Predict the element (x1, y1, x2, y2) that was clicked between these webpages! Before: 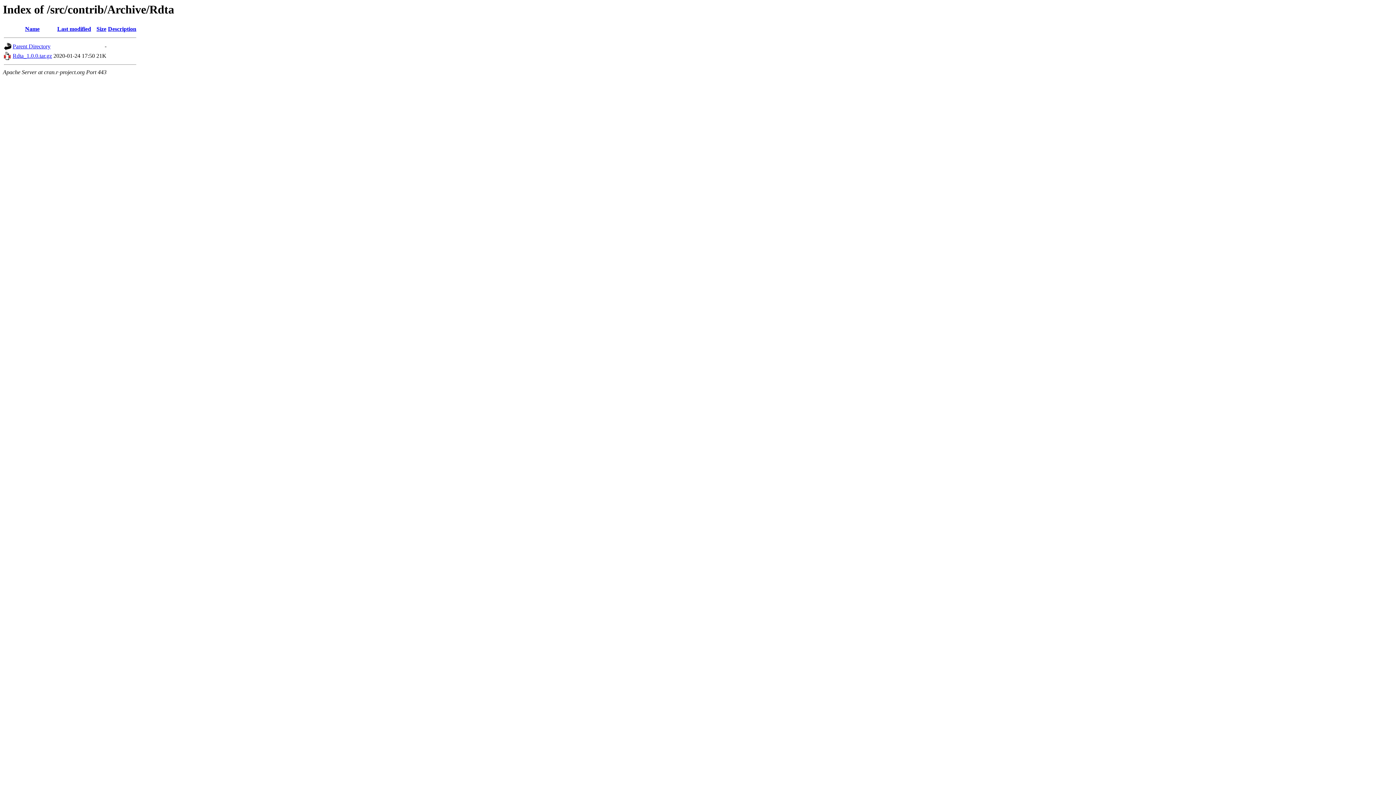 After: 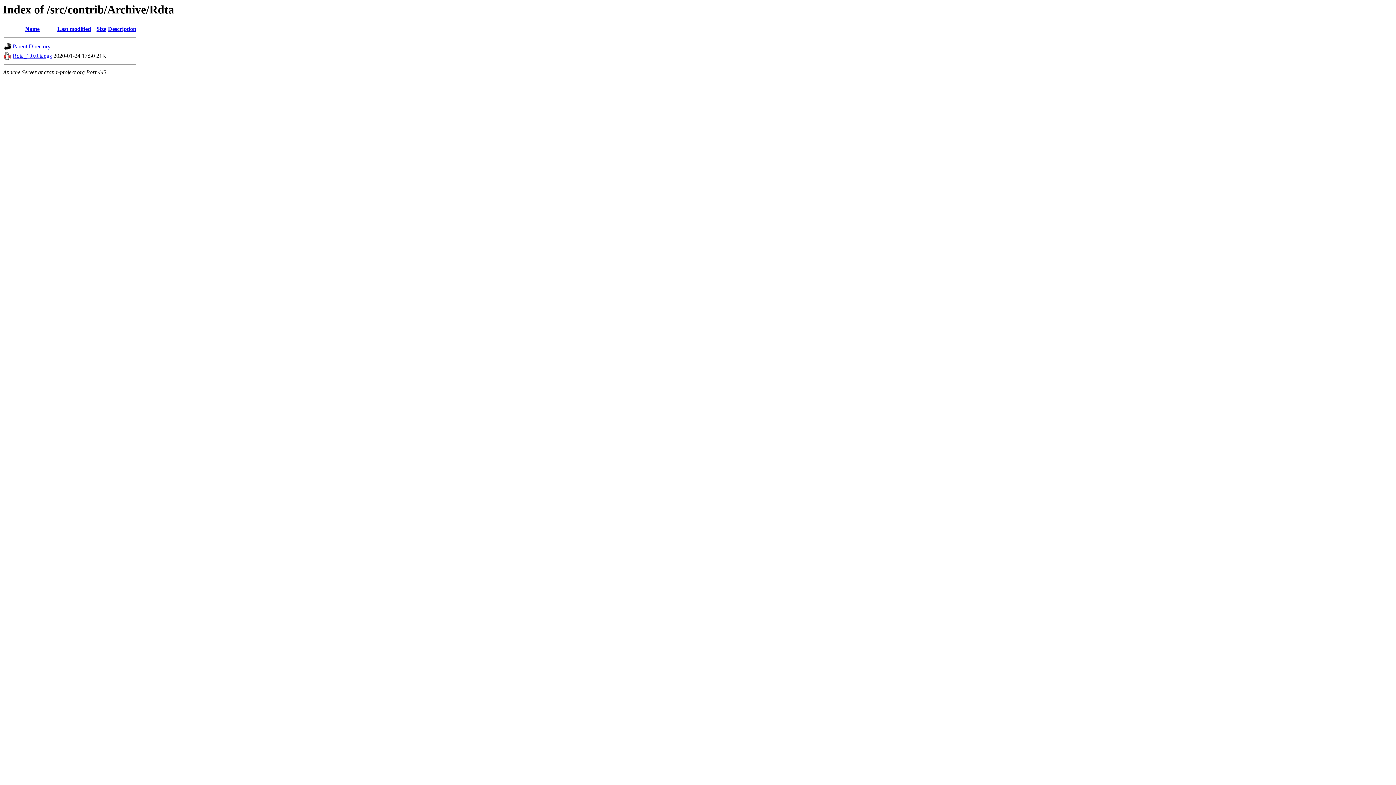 Action: label: Size bbox: (96, 25, 106, 32)